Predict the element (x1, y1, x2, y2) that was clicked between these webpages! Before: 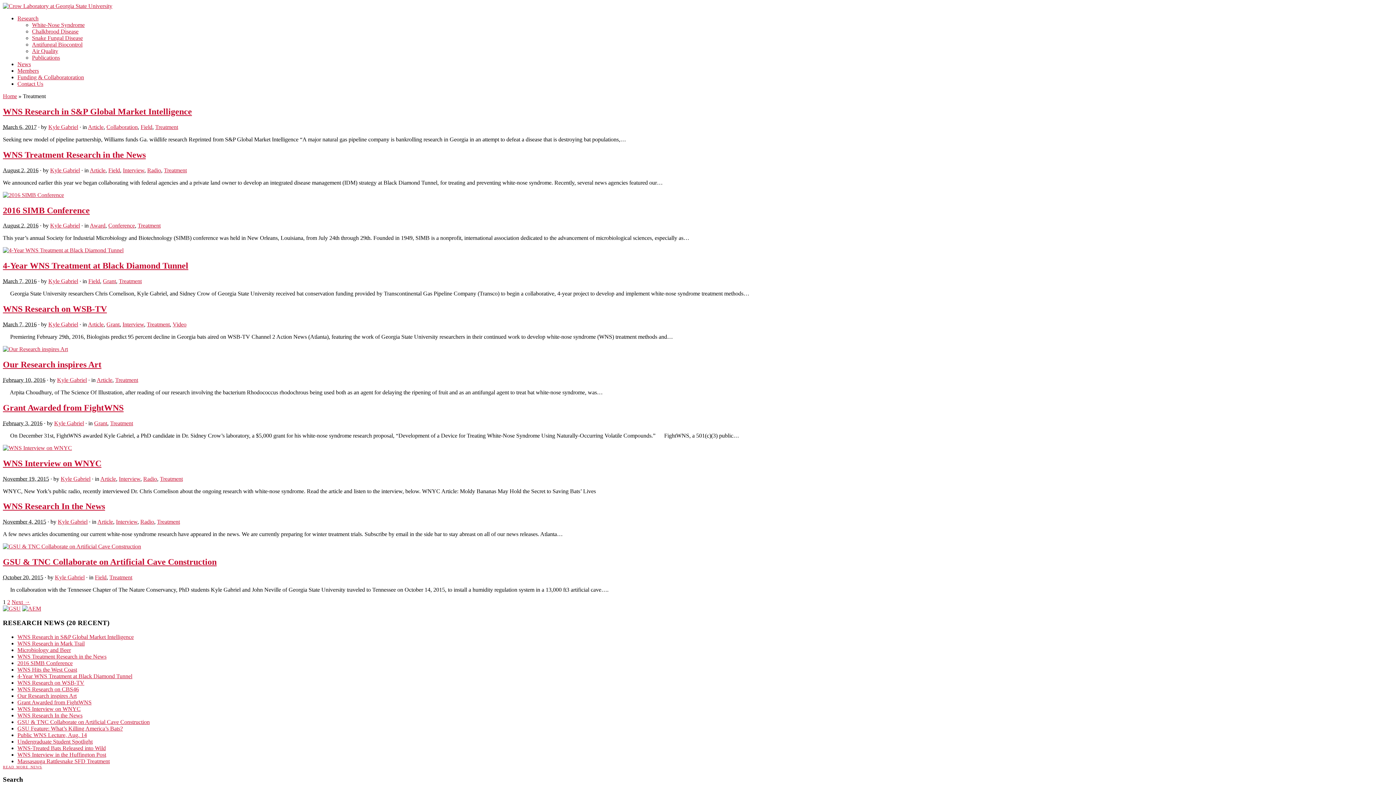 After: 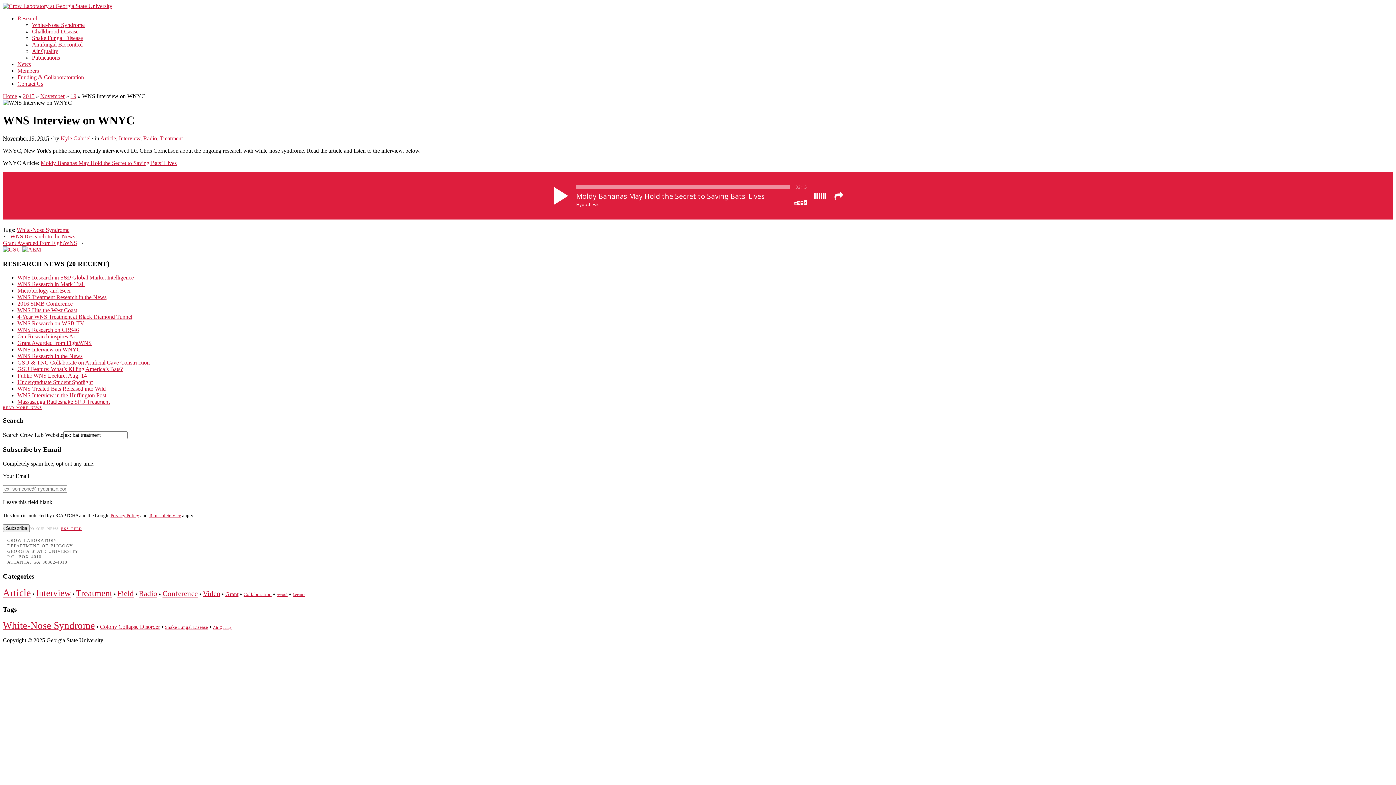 Action: bbox: (17, 706, 80, 712) label: WNS Interview on WNYC